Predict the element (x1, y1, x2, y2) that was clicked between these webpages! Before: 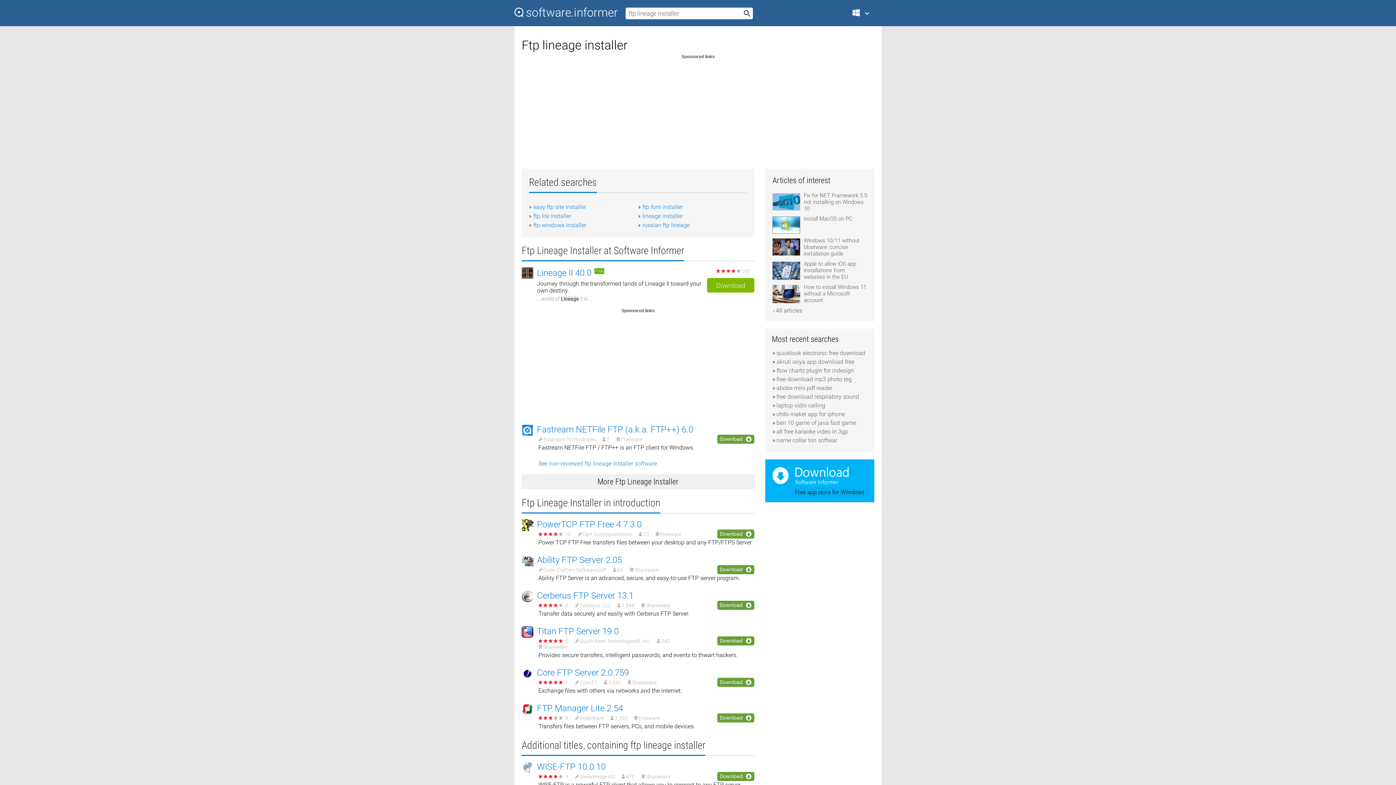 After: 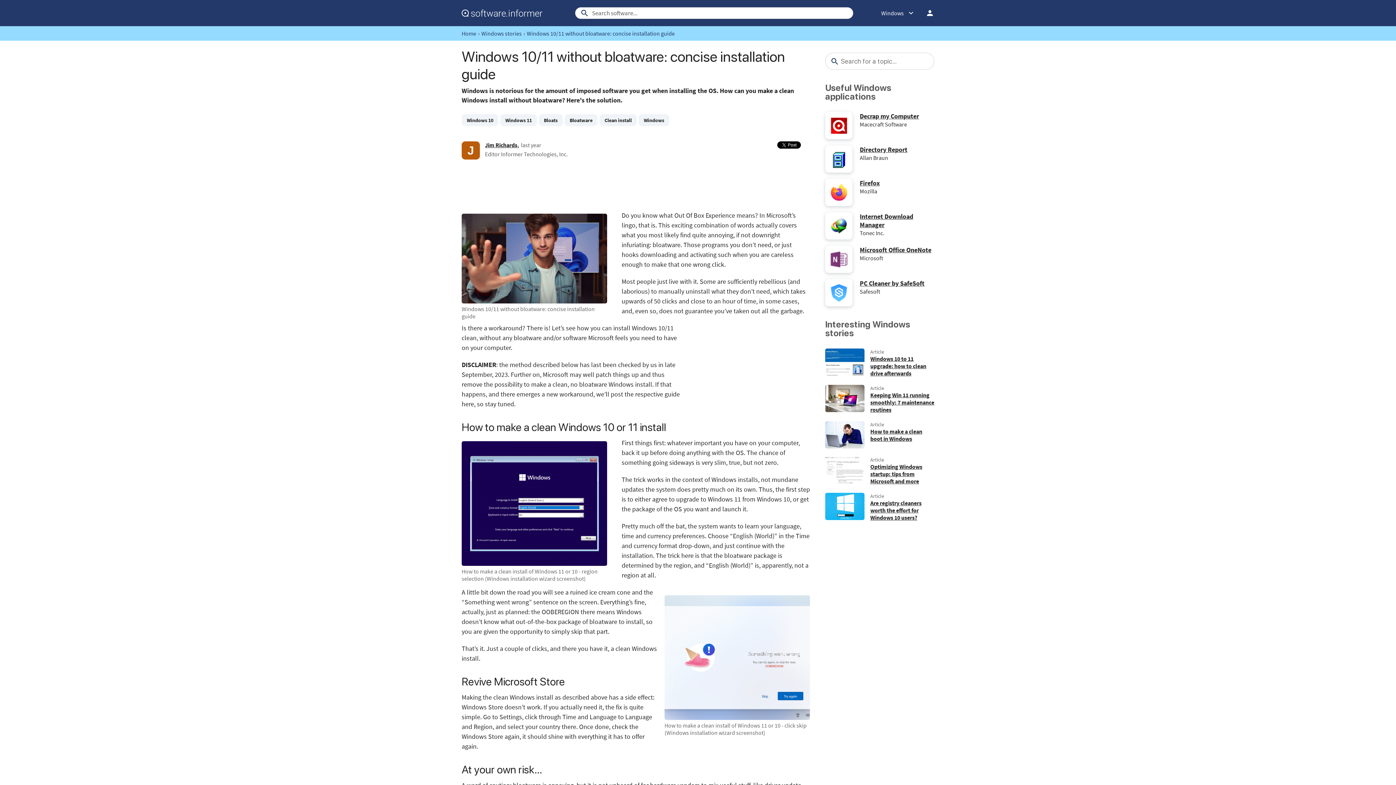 Action: label: Windows 10/11 without bloatware: concise installation guide bbox: (772, 237, 867, 260)